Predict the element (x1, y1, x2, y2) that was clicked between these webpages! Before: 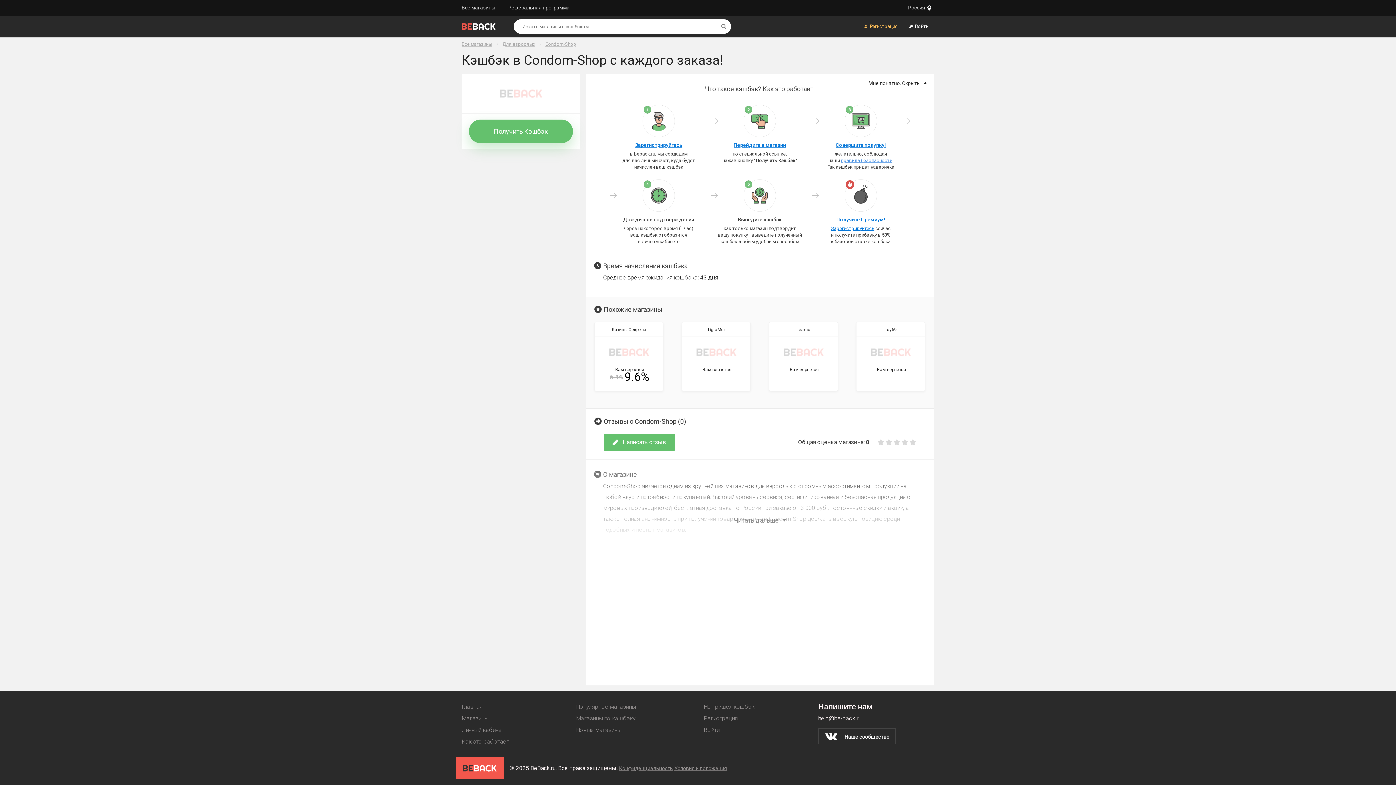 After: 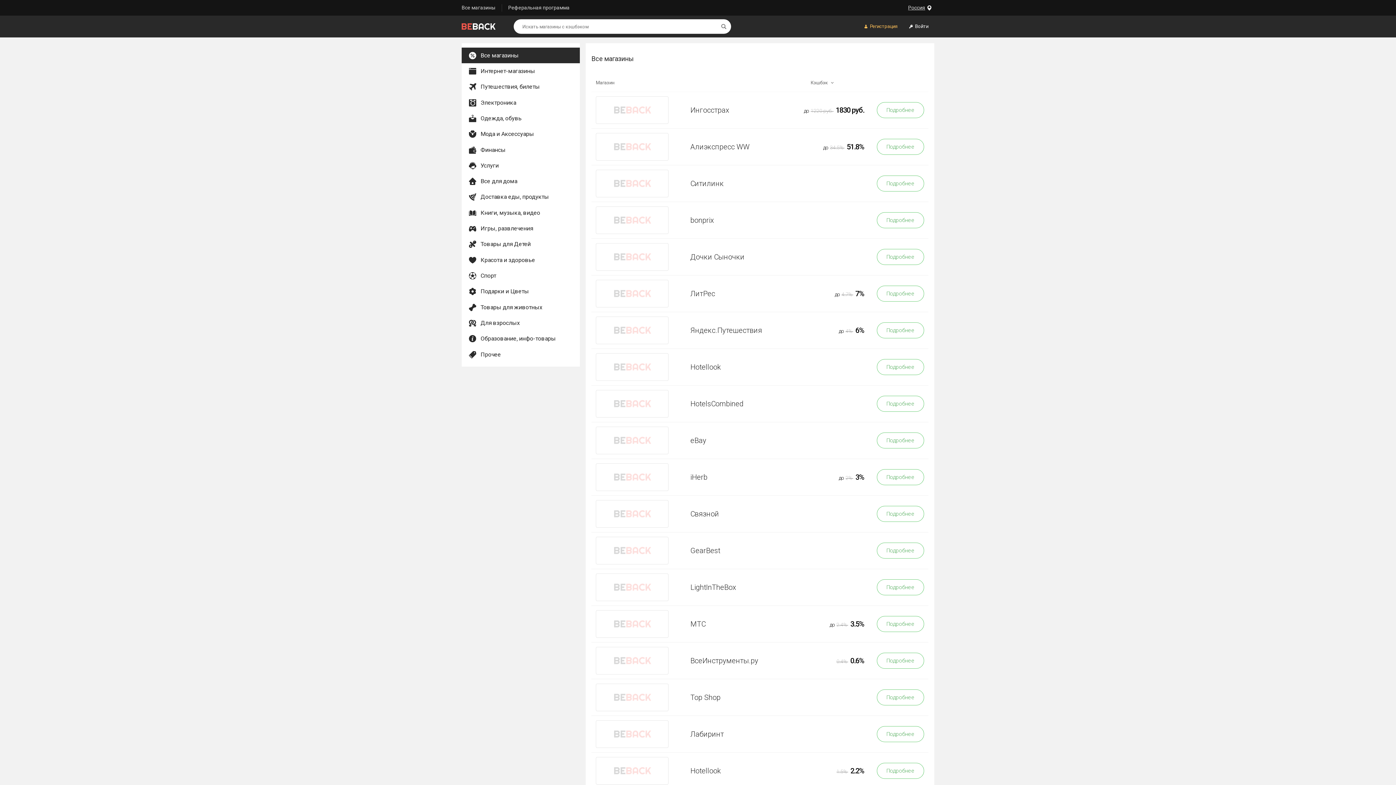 Action: bbox: (461, 41, 492, 46) label: Все магазины